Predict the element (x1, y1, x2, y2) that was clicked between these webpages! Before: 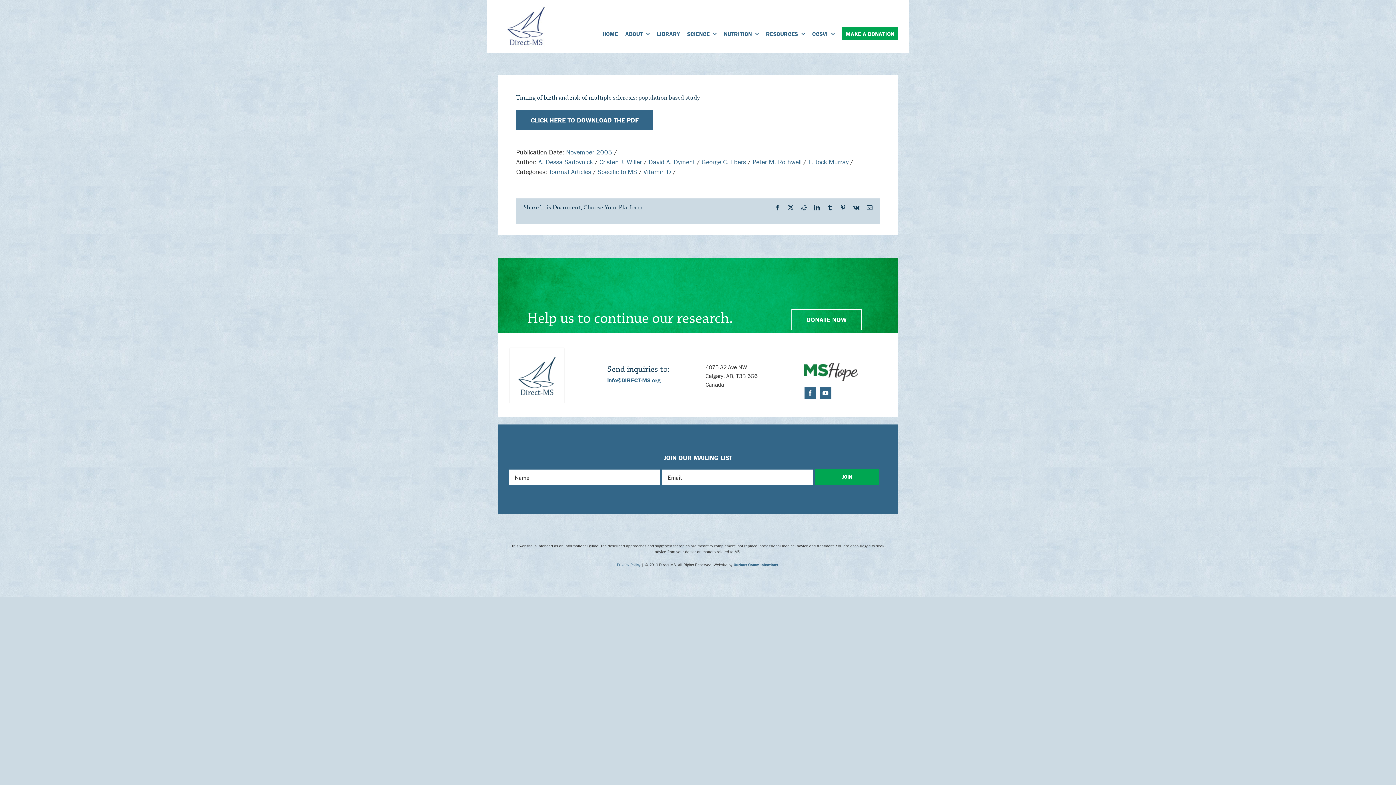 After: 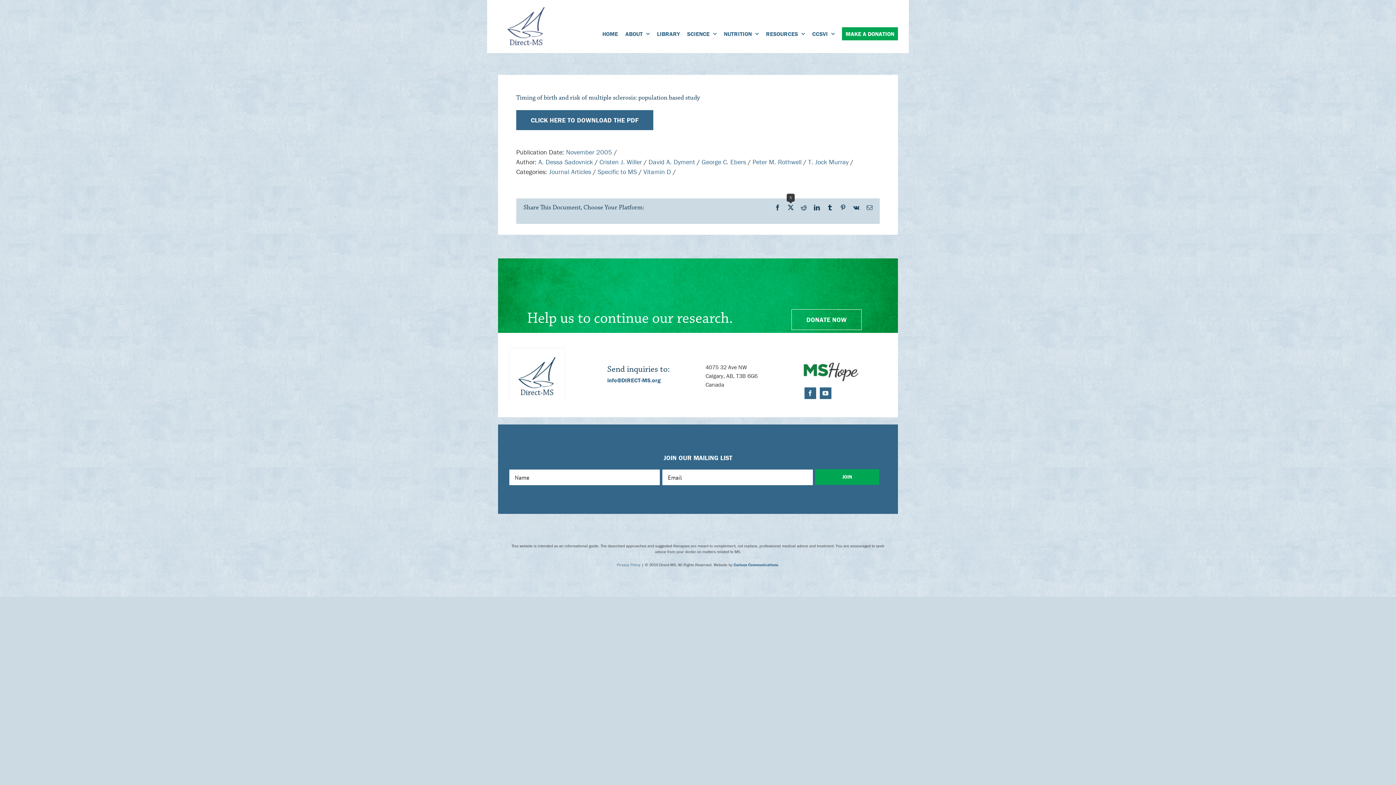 Action: label: X bbox: (788, 204, 793, 210)